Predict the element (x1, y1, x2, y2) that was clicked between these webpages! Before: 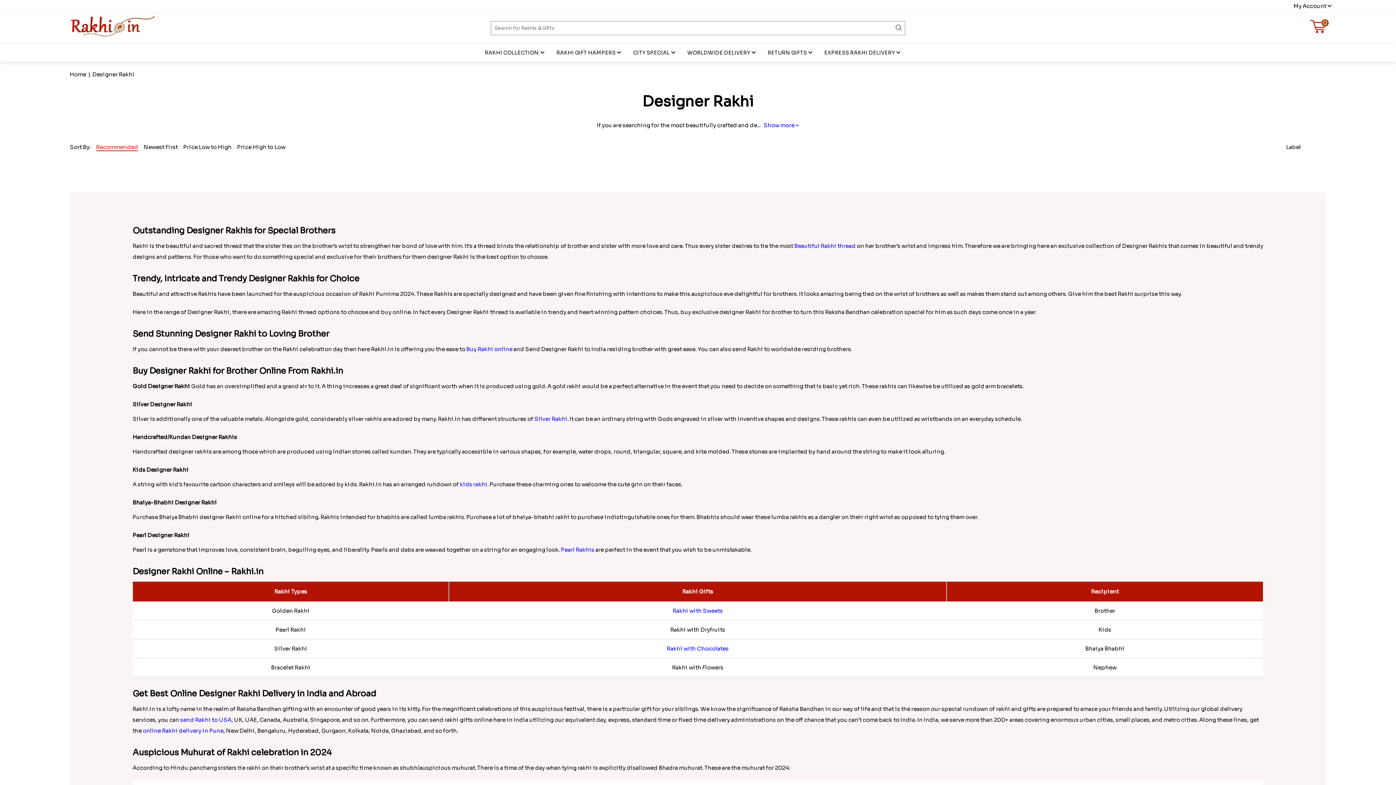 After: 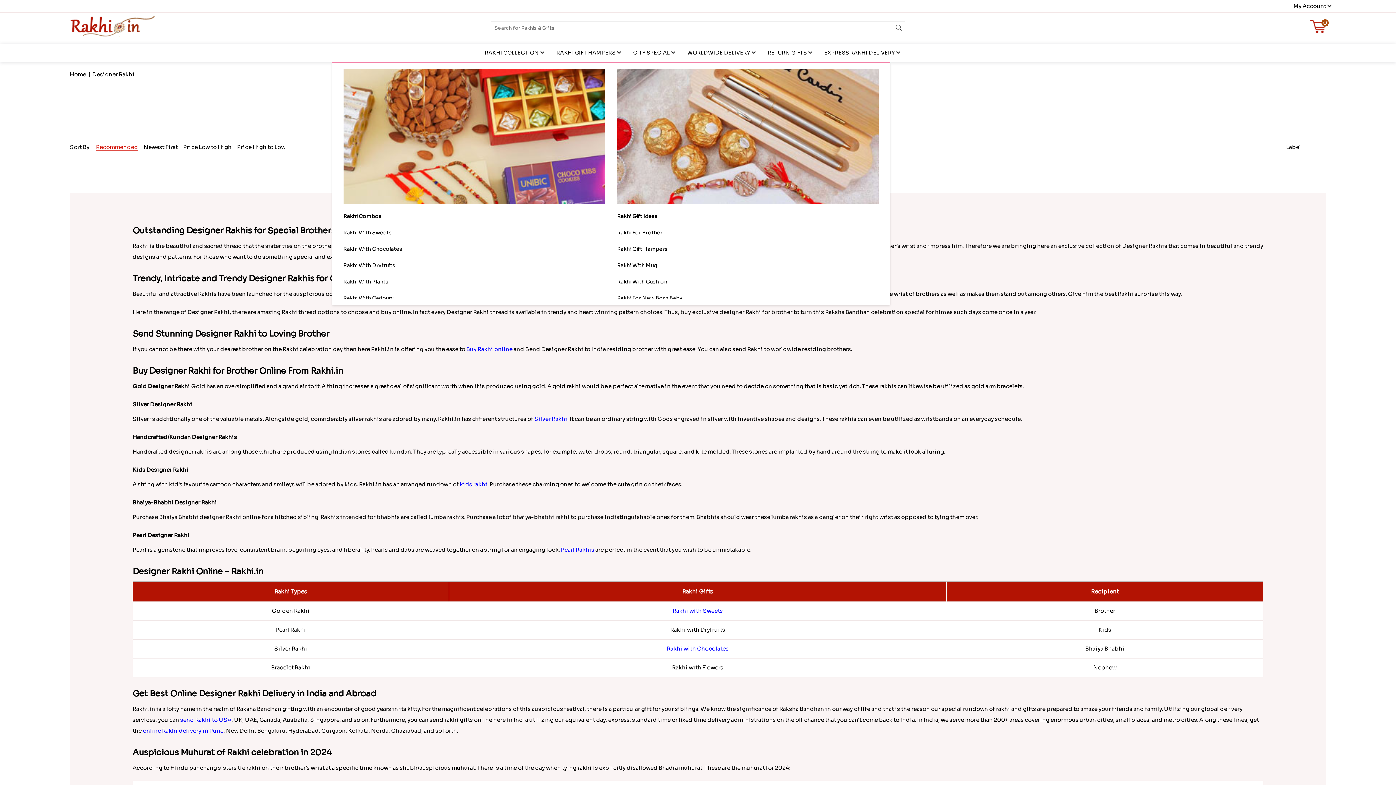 Action: label: RAKHI GIFT HAMPERS bbox: (556, 49, 615, 56)